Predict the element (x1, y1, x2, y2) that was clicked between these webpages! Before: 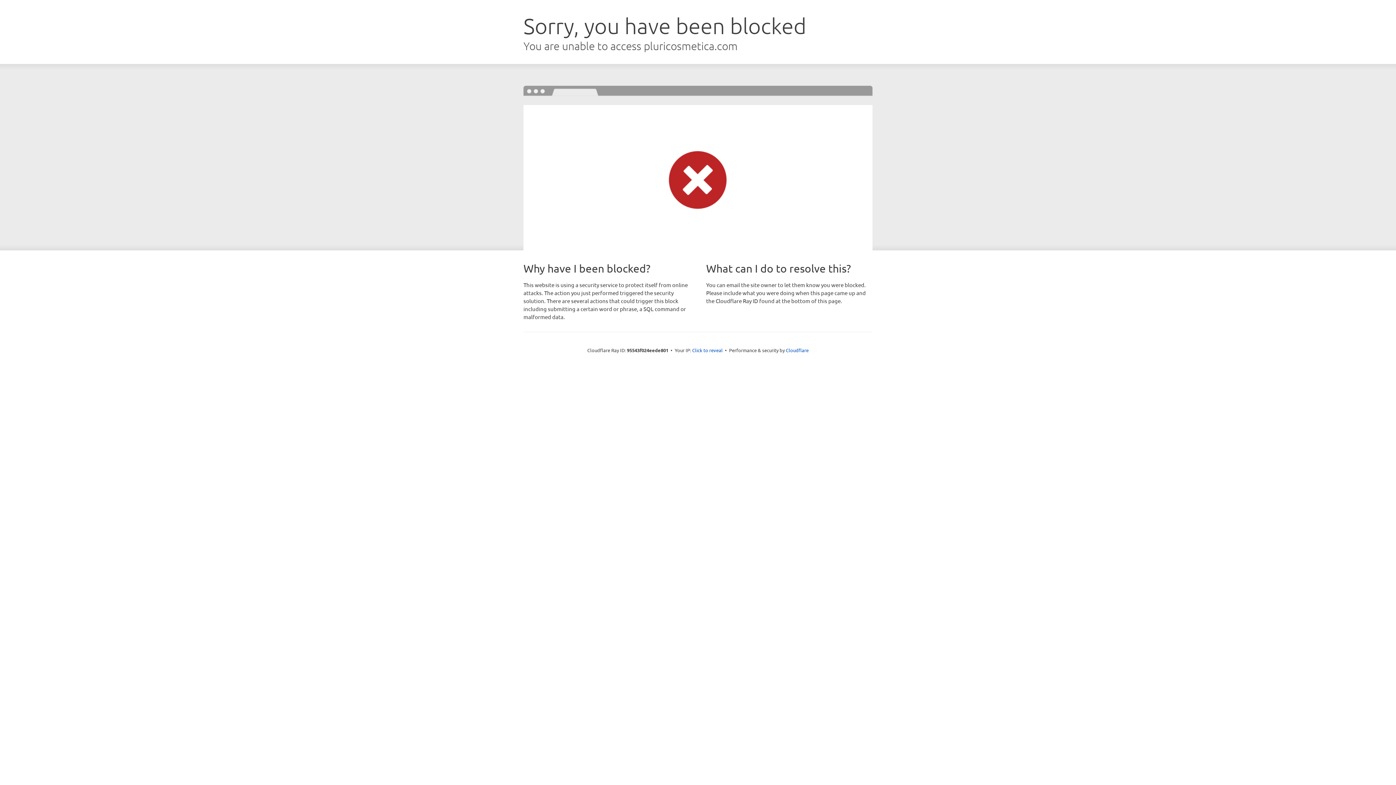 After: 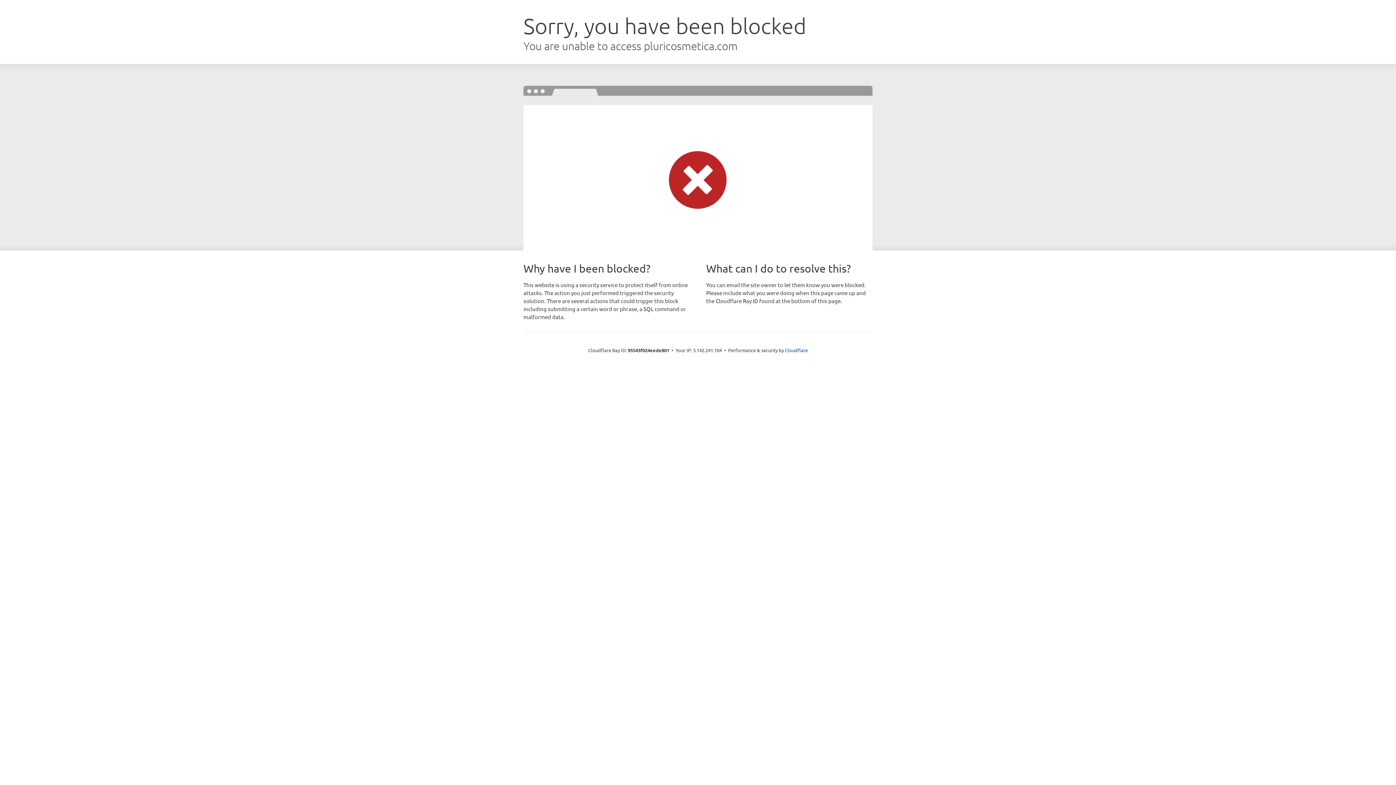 Action: bbox: (692, 346, 722, 353) label: Click to reveal